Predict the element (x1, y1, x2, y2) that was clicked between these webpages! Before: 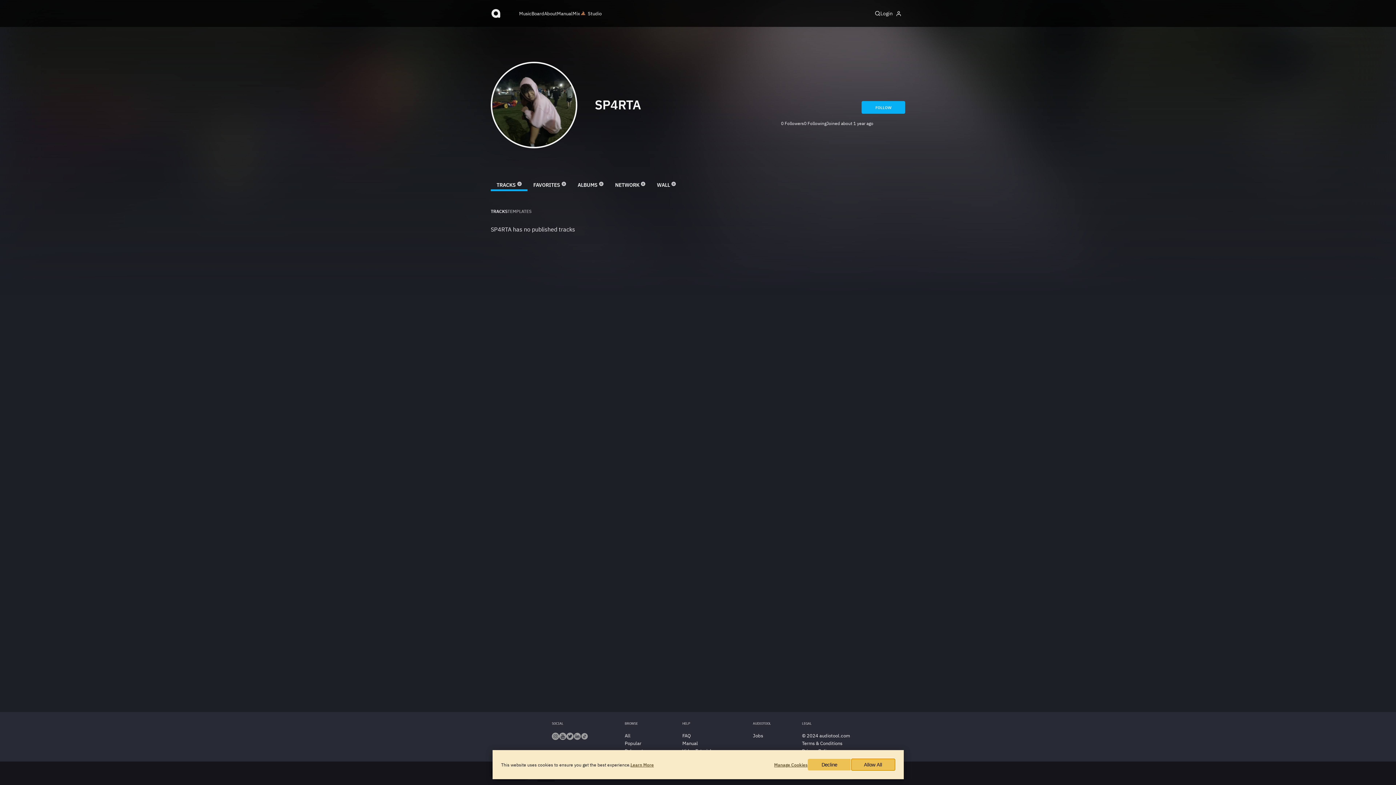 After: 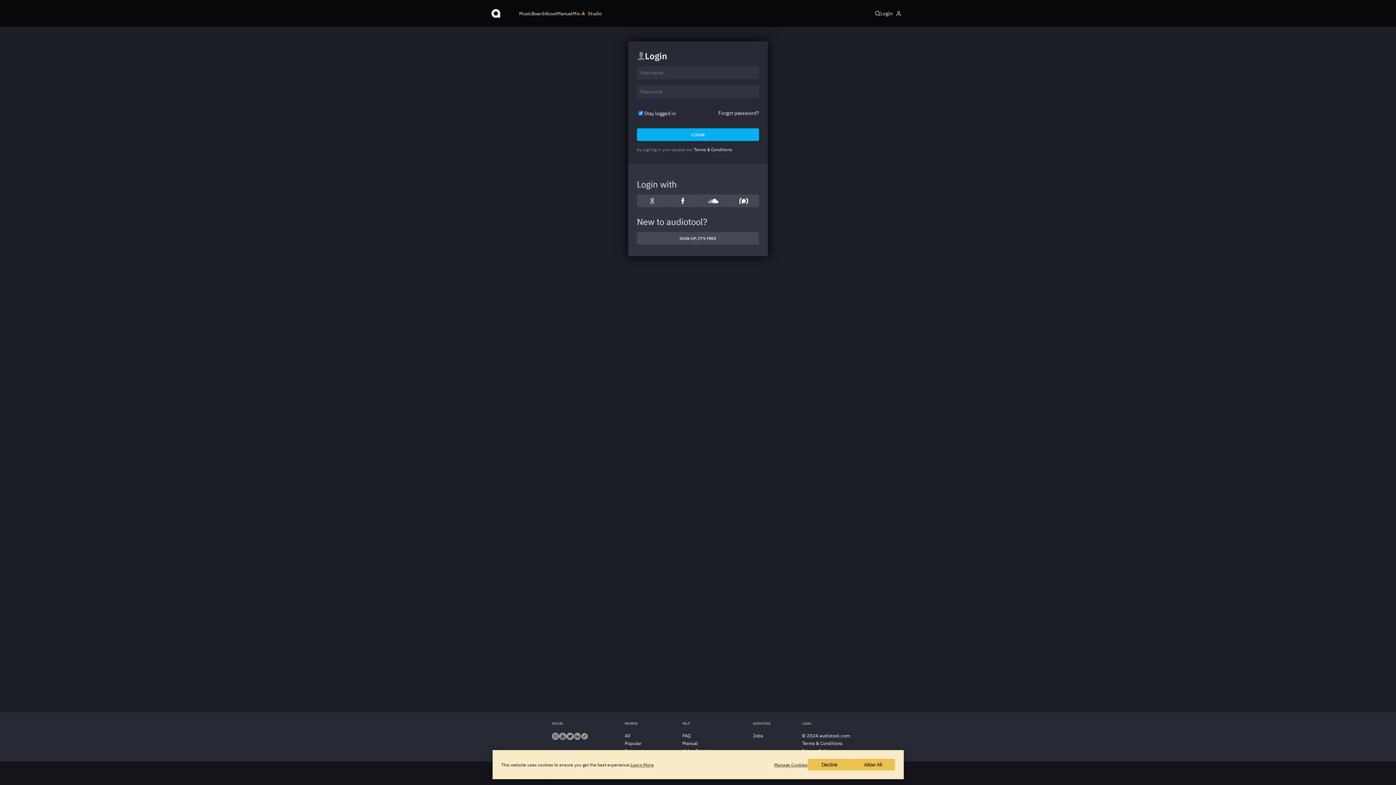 Action: bbox: (588, 10, 601, 16) label: Studio